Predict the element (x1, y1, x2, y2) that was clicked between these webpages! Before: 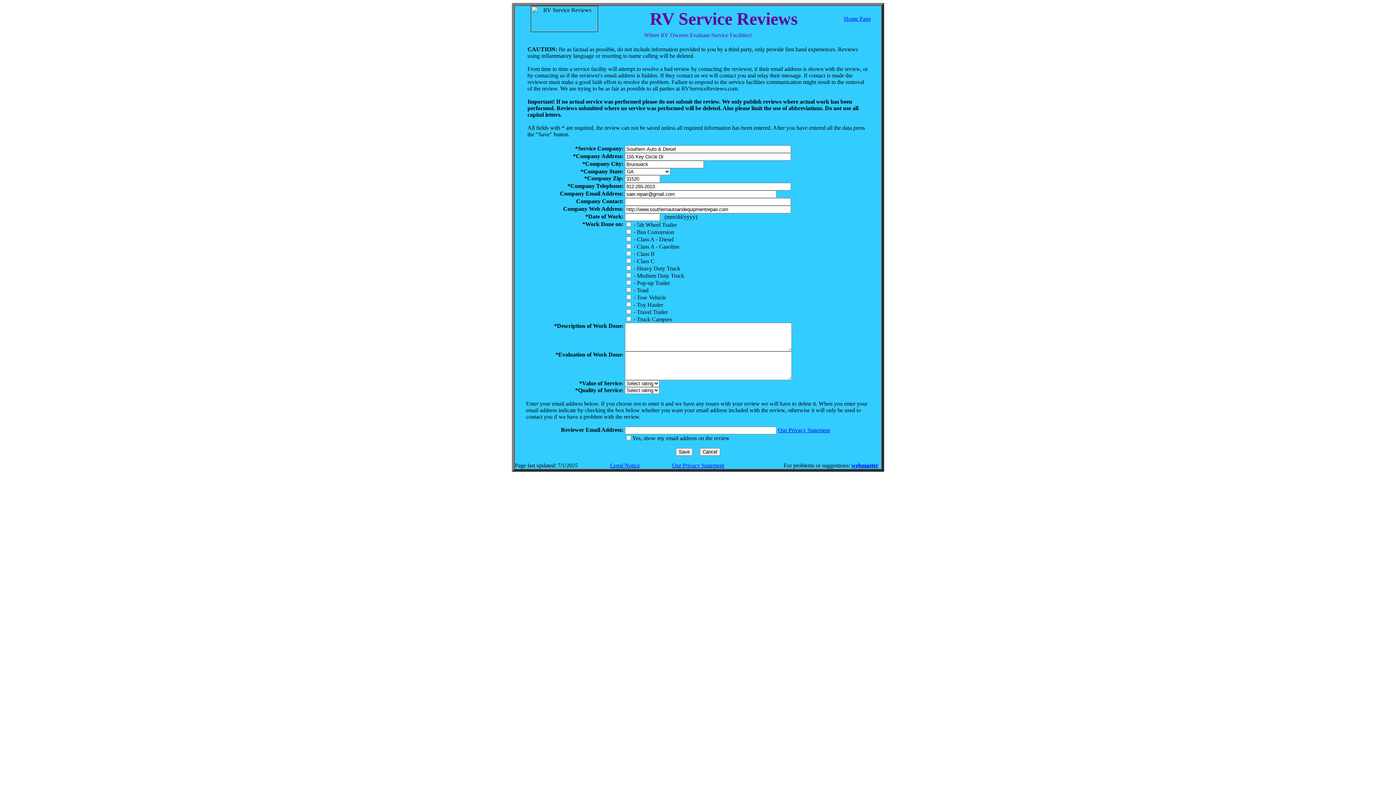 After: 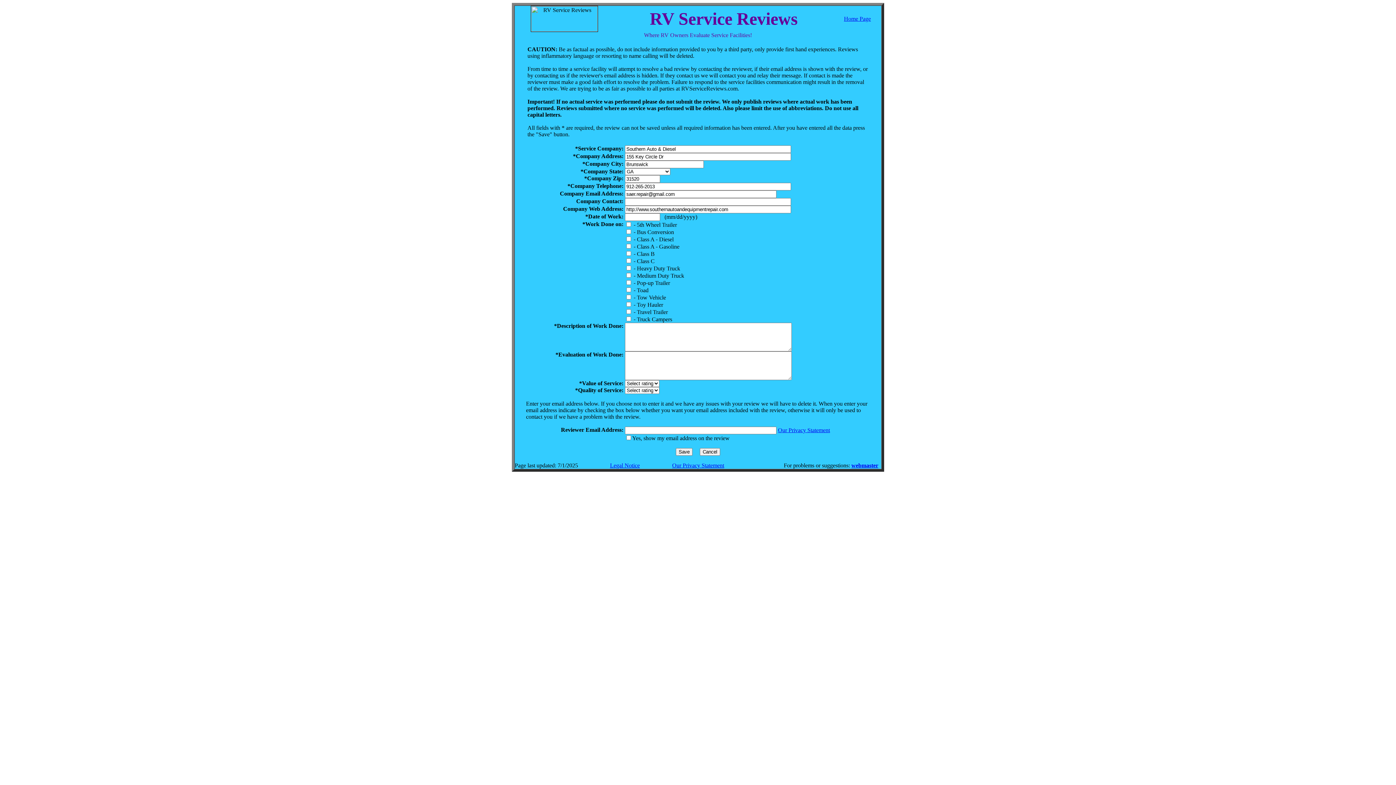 Action: bbox: (610, 462, 640, 468) label: Legal Notice